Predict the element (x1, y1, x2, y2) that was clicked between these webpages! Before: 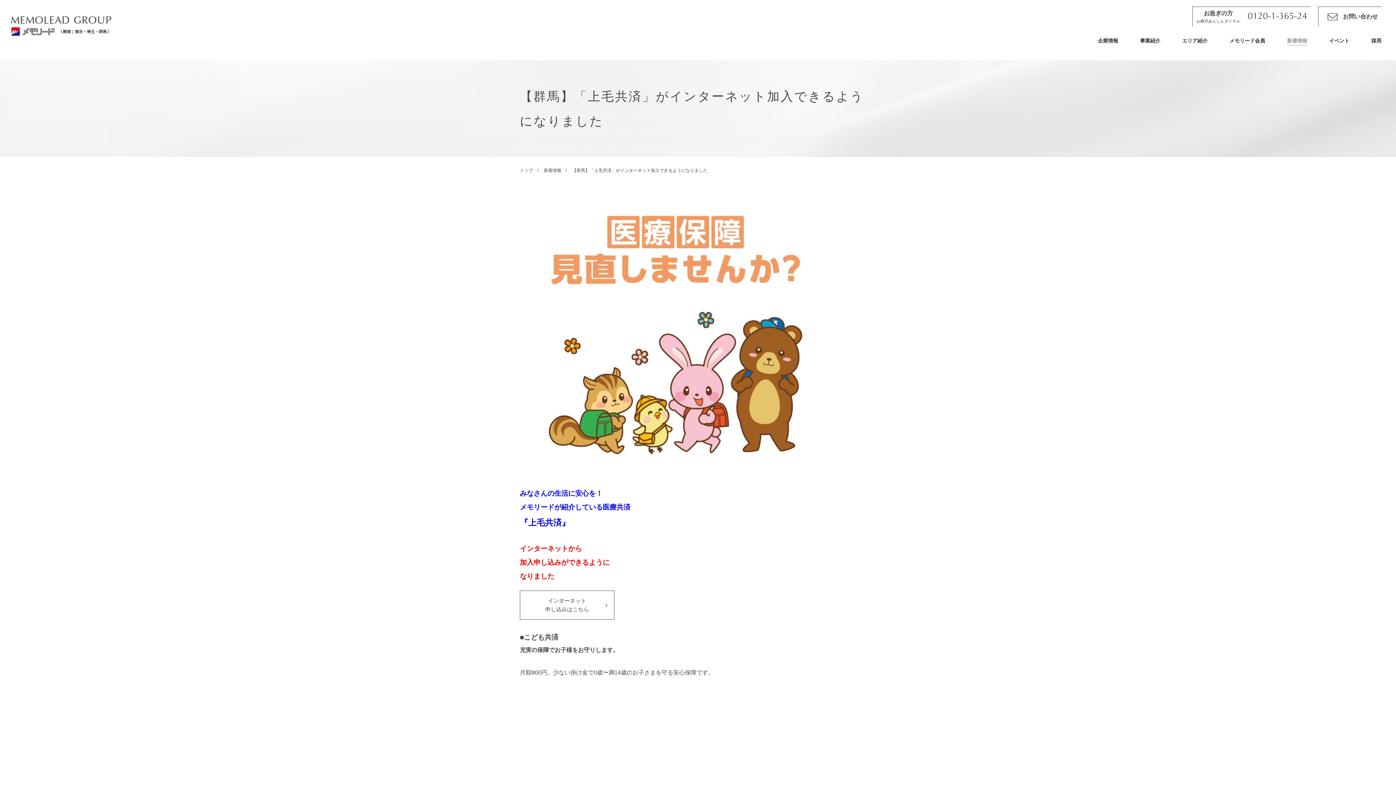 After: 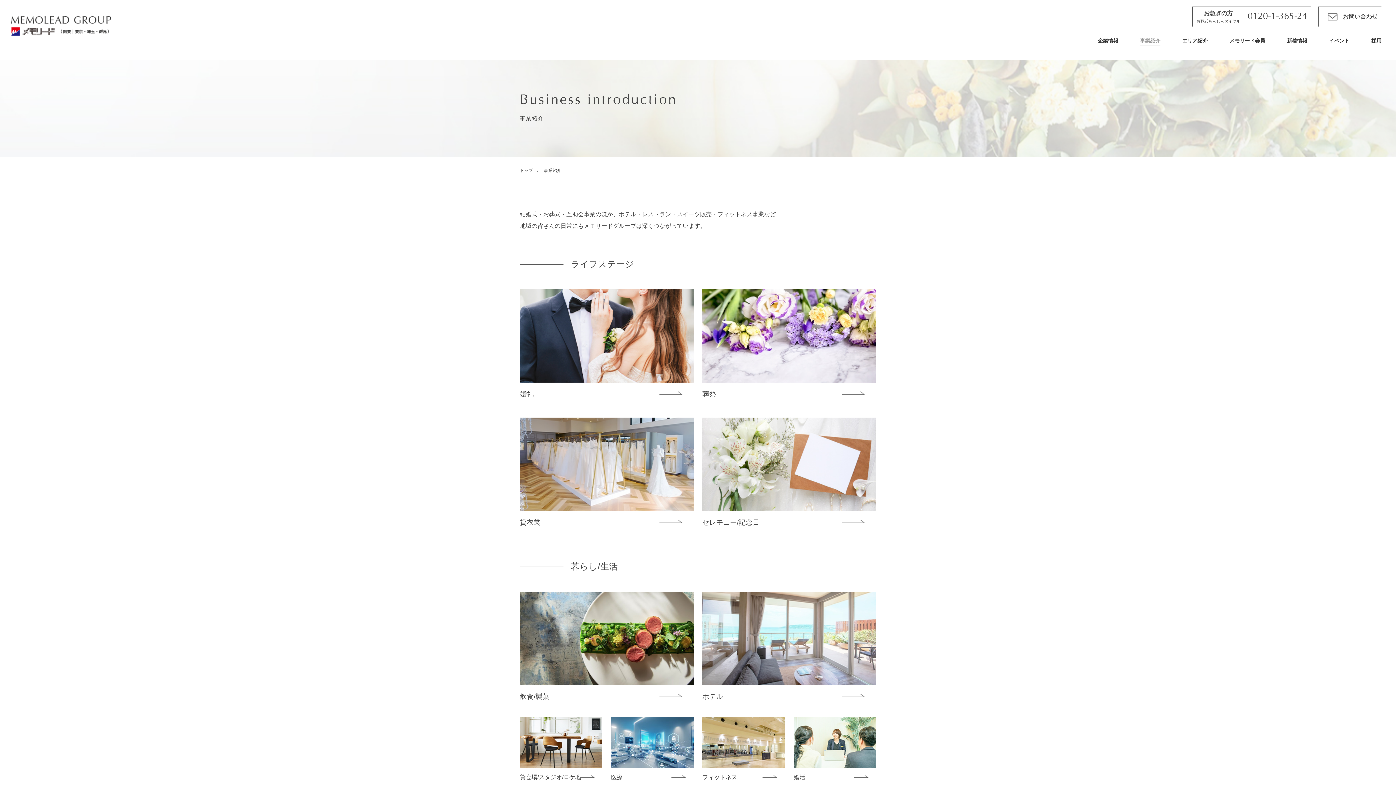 Action: label: 事業紹介 bbox: (1140, 37, 1160, 45)